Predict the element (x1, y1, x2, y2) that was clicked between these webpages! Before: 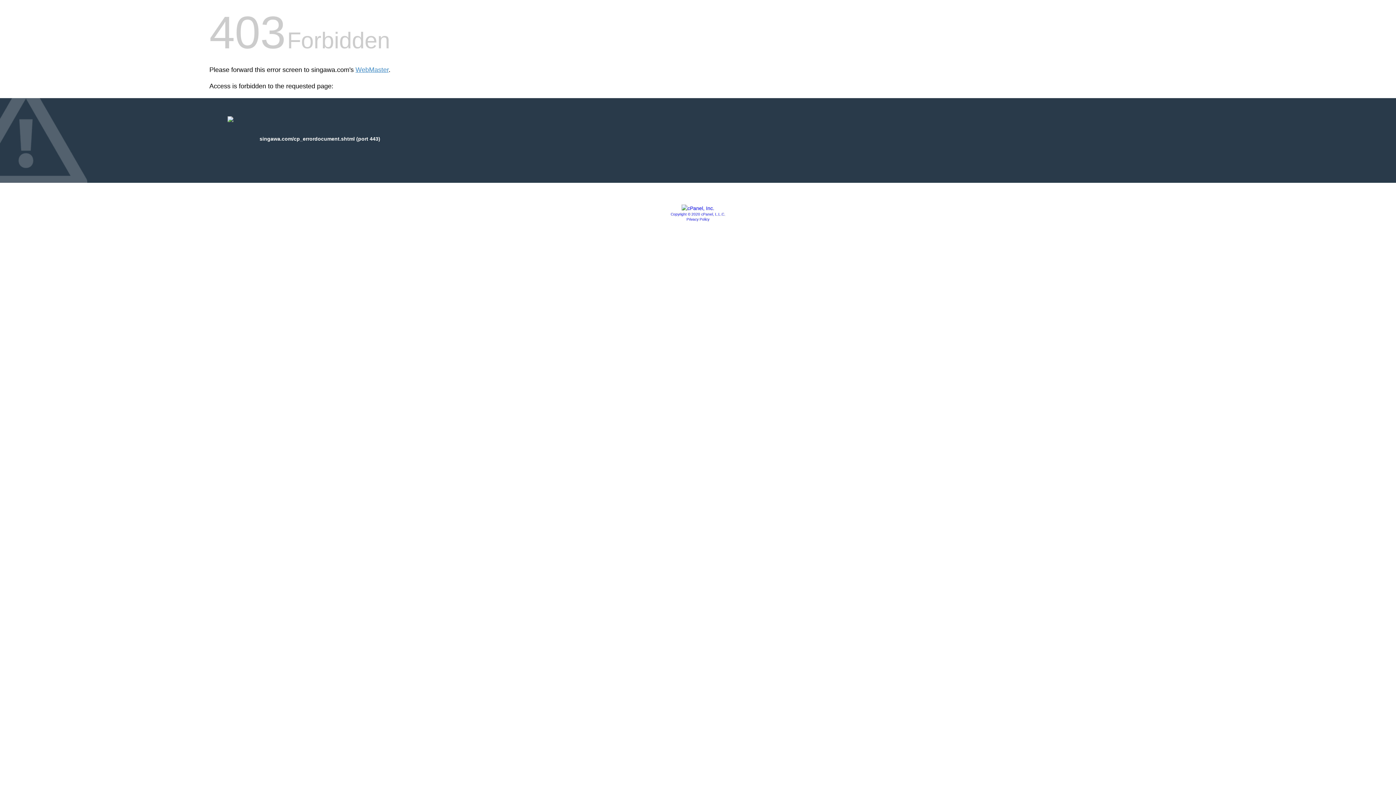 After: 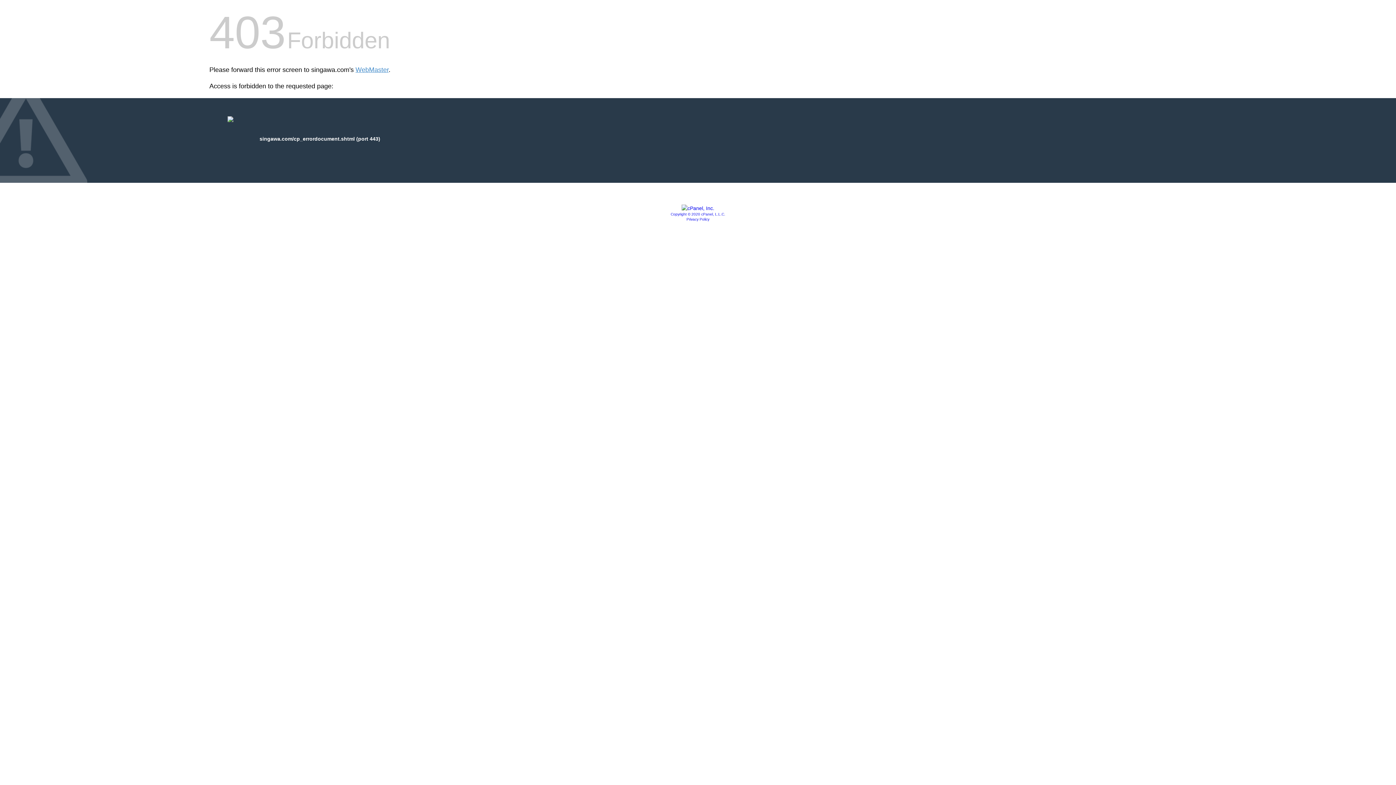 Action: bbox: (681, 205, 714, 211)